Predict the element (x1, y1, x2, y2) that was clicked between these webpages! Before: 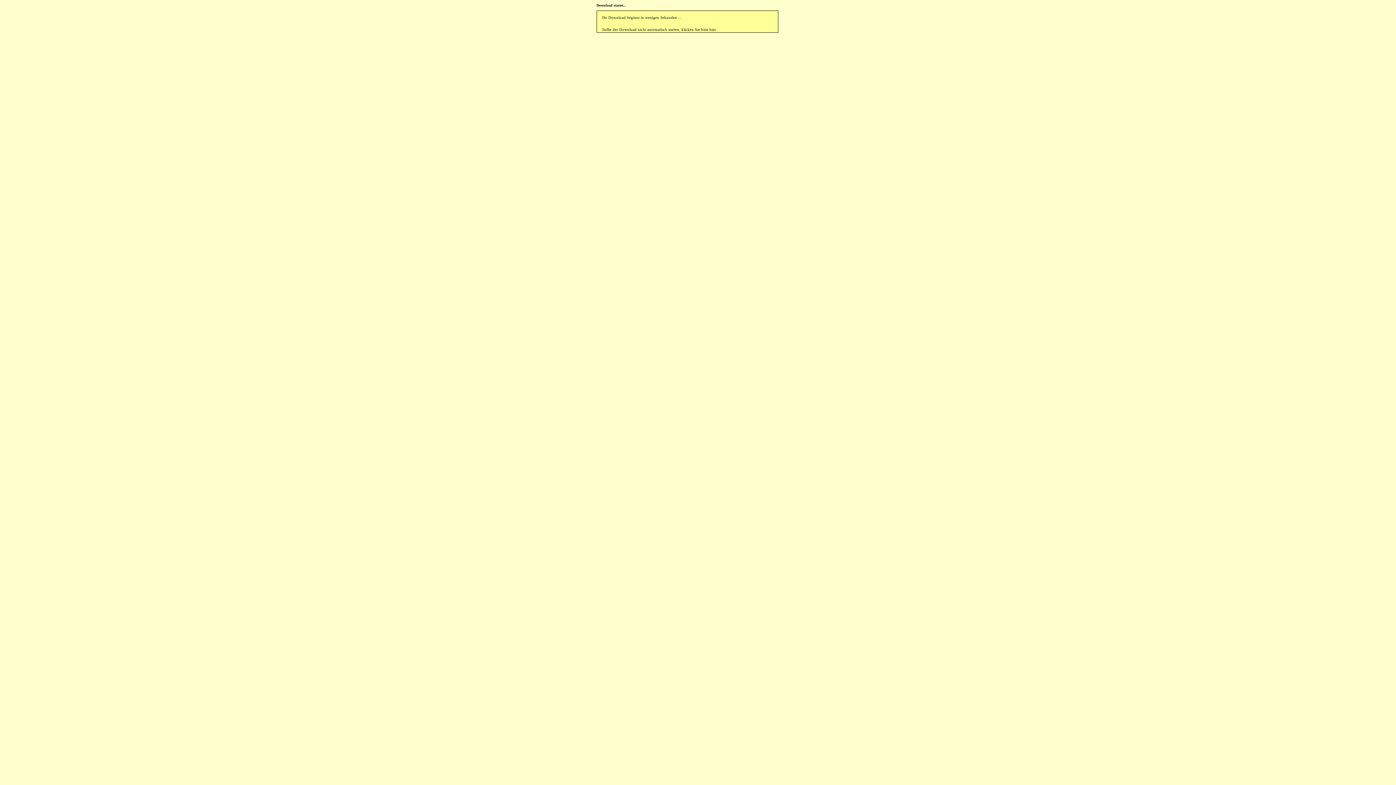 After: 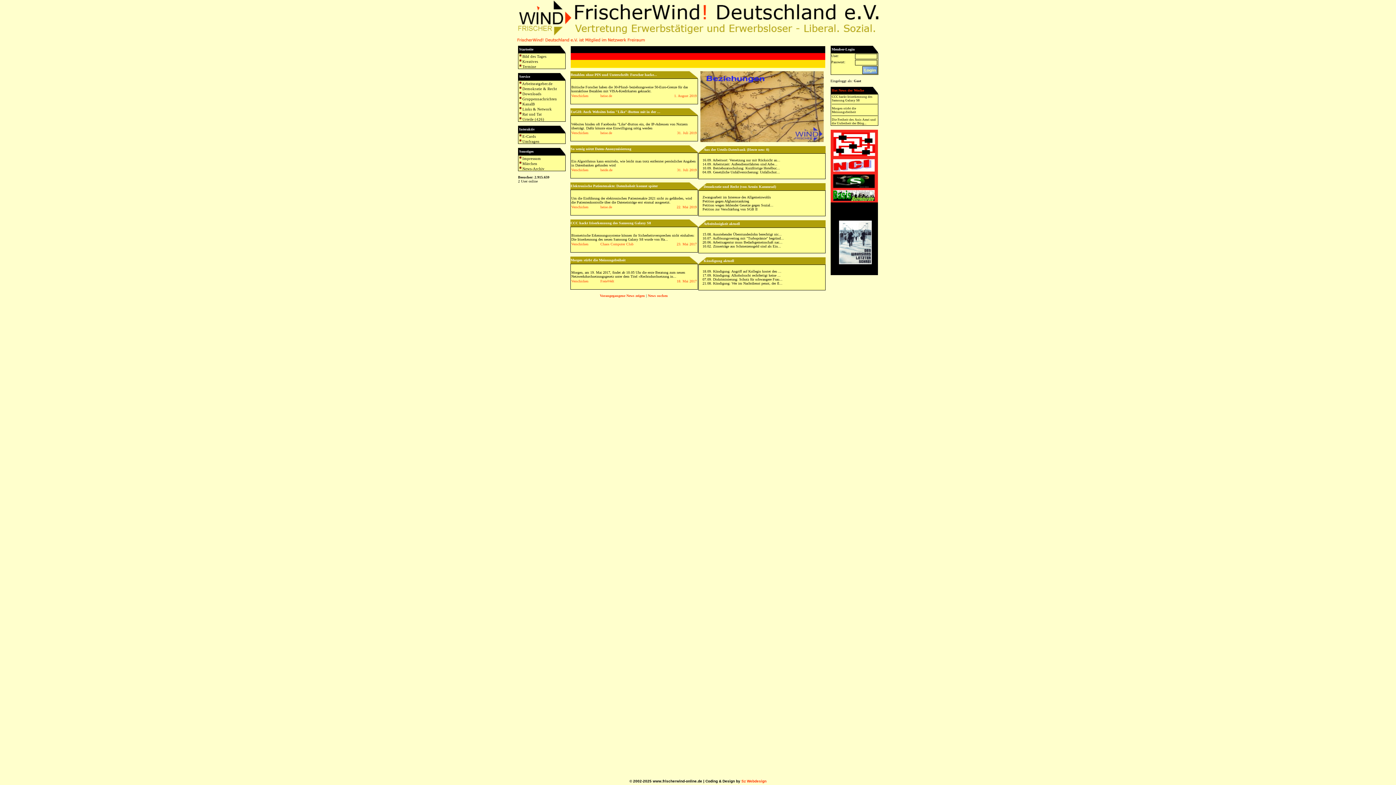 Action: label: hier bbox: (709, 27, 715, 31)